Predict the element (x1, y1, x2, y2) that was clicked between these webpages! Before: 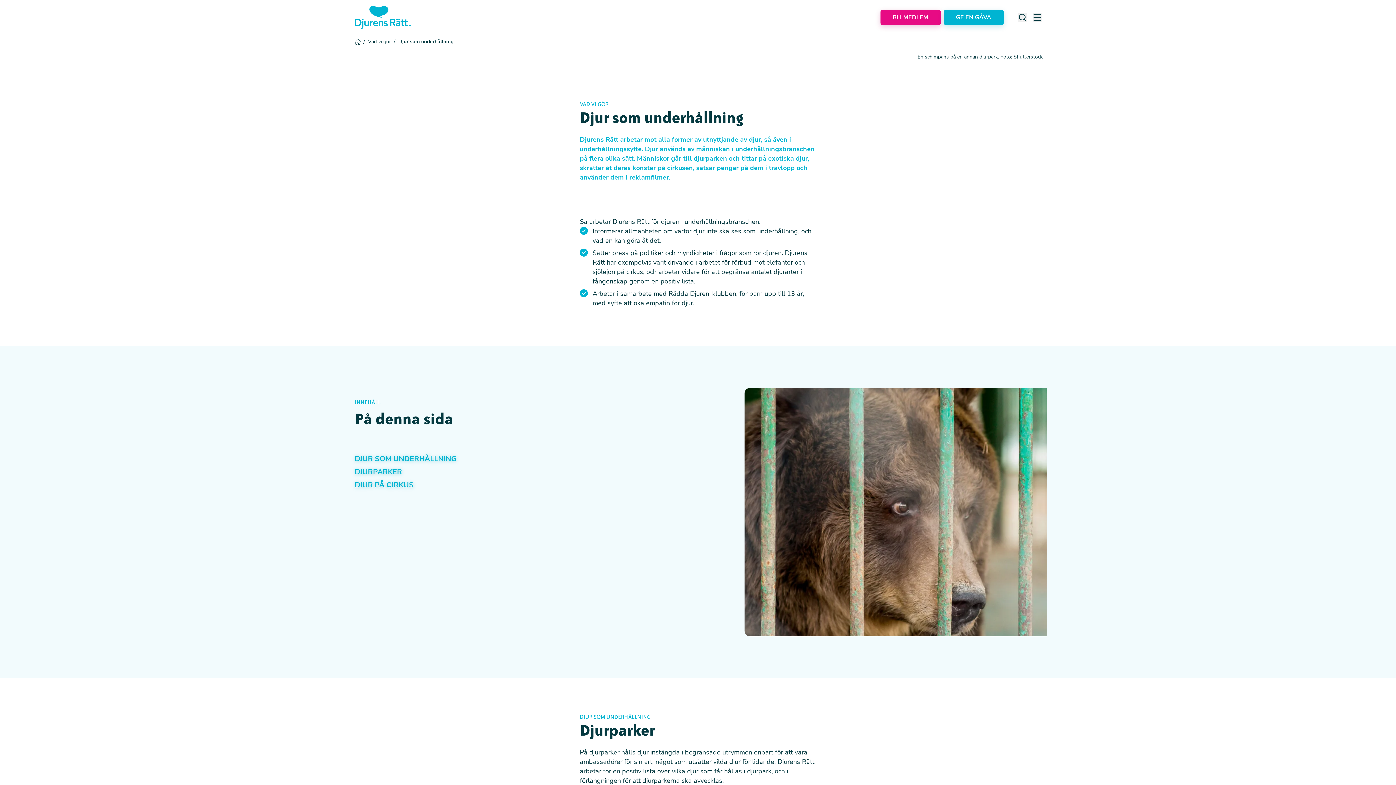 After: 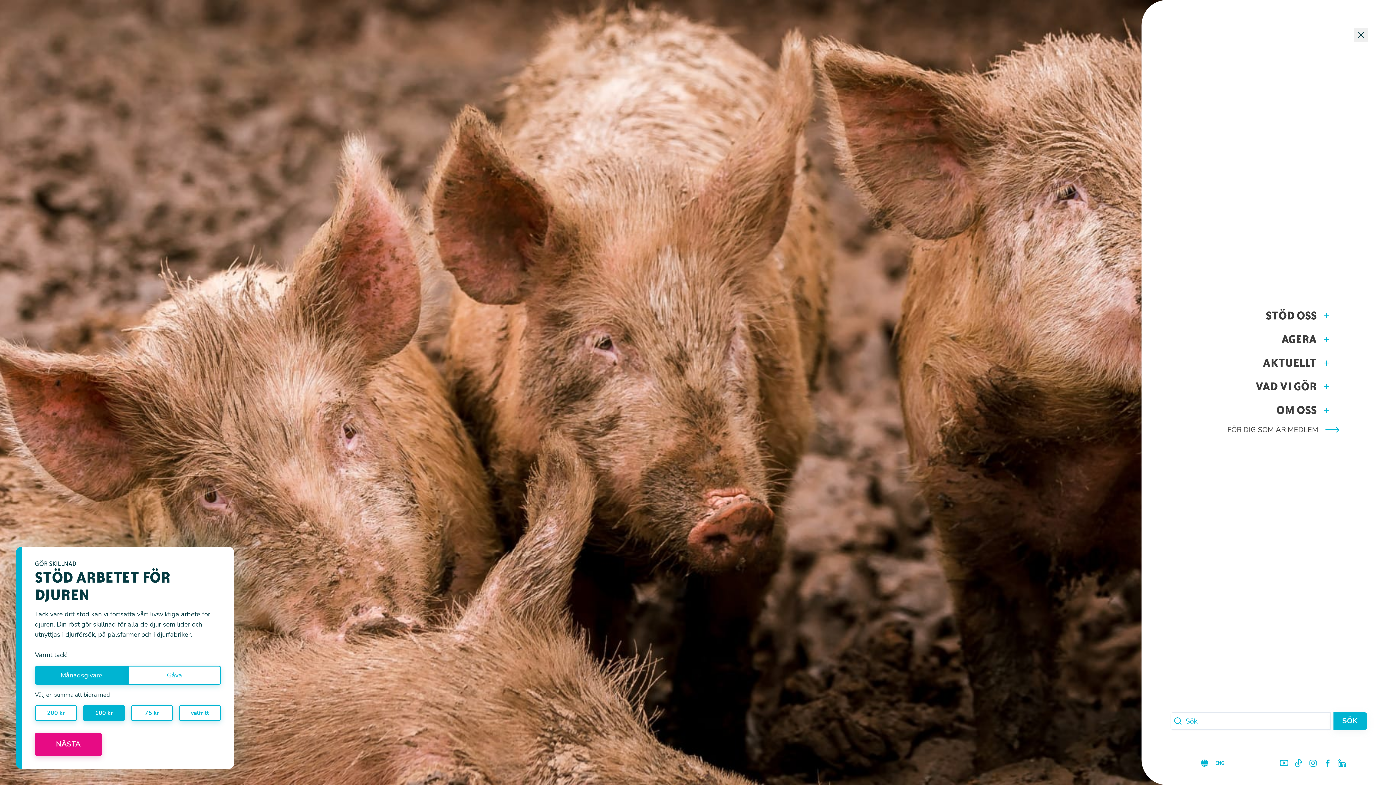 Action: bbox: (1032, 12, 1041, 21) label: Menu